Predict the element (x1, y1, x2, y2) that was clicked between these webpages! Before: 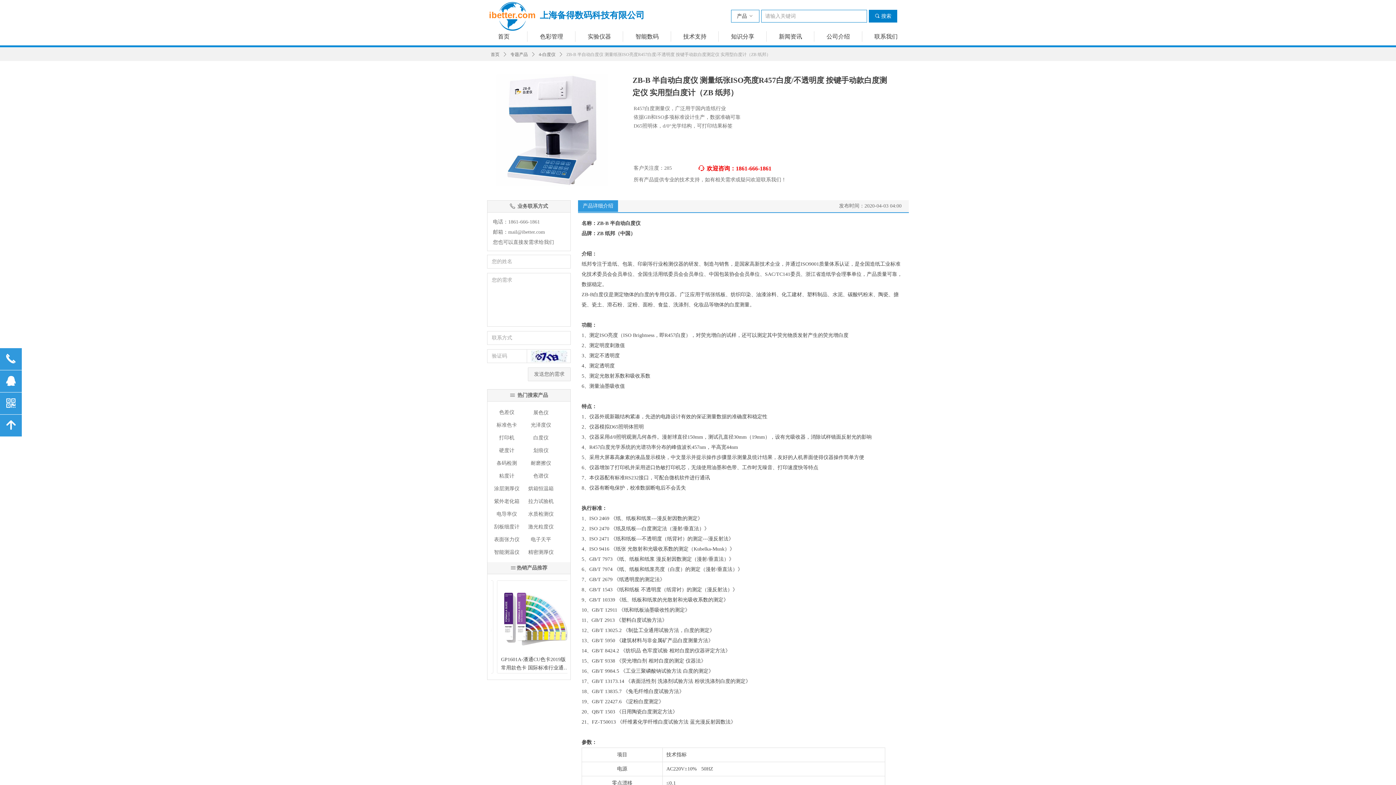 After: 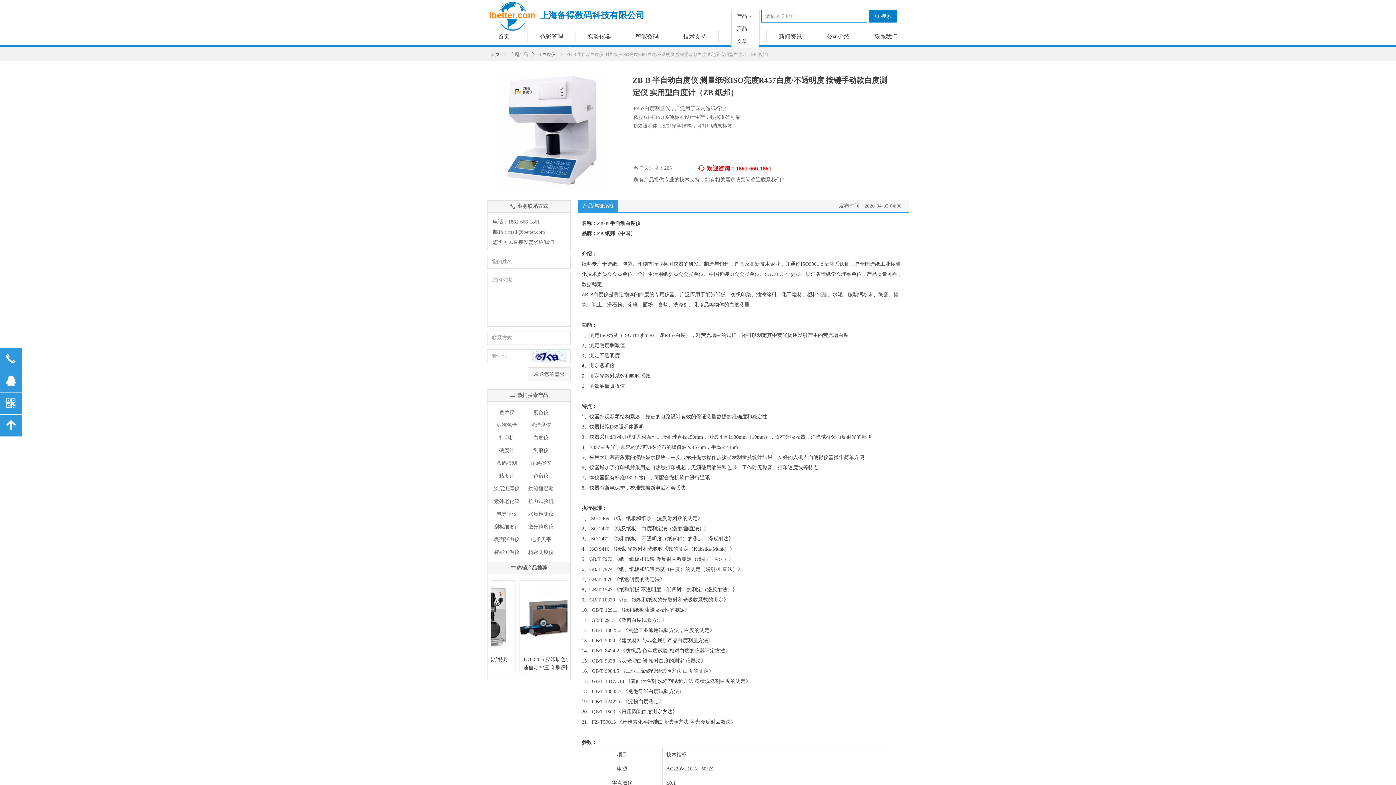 Action: bbox: (731, 10, 759, 22) label: 产品 ꀁ